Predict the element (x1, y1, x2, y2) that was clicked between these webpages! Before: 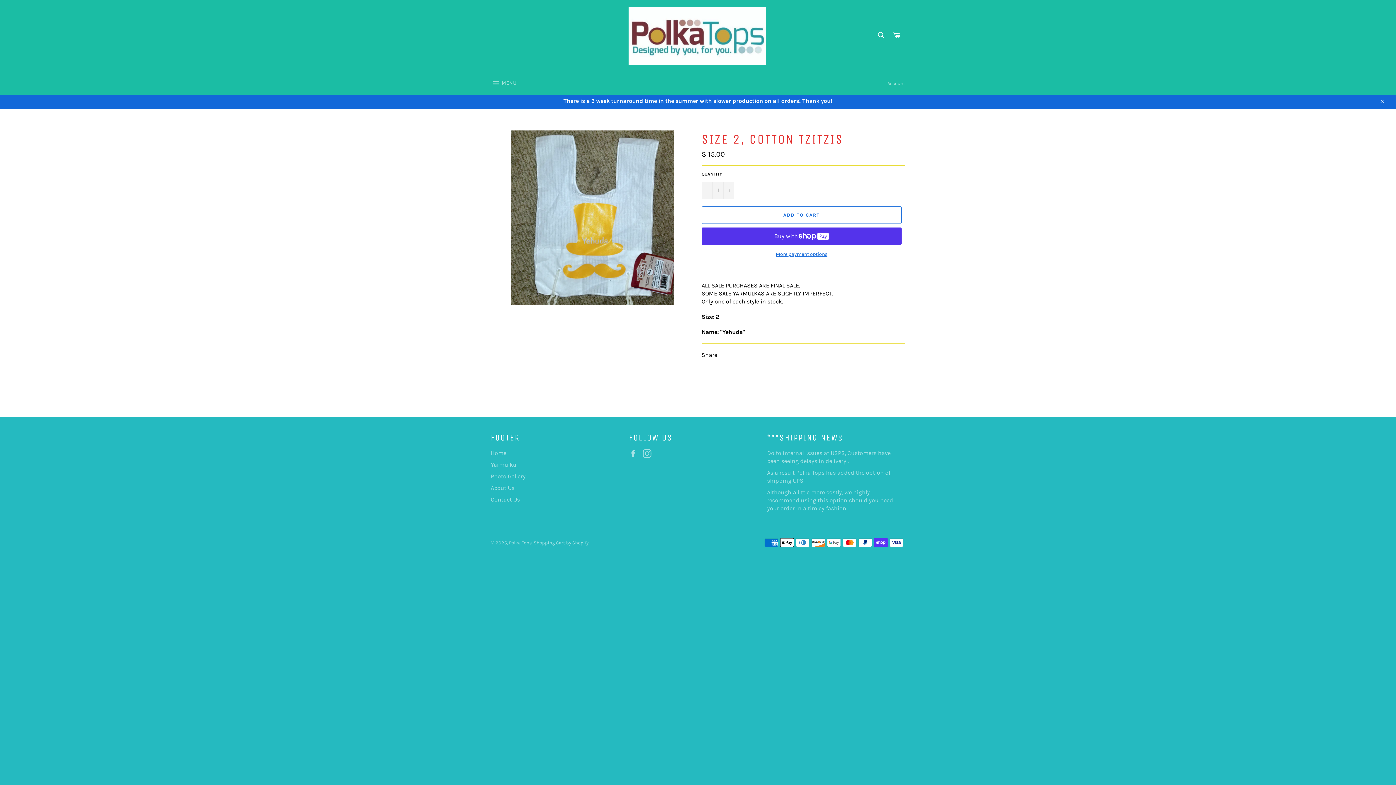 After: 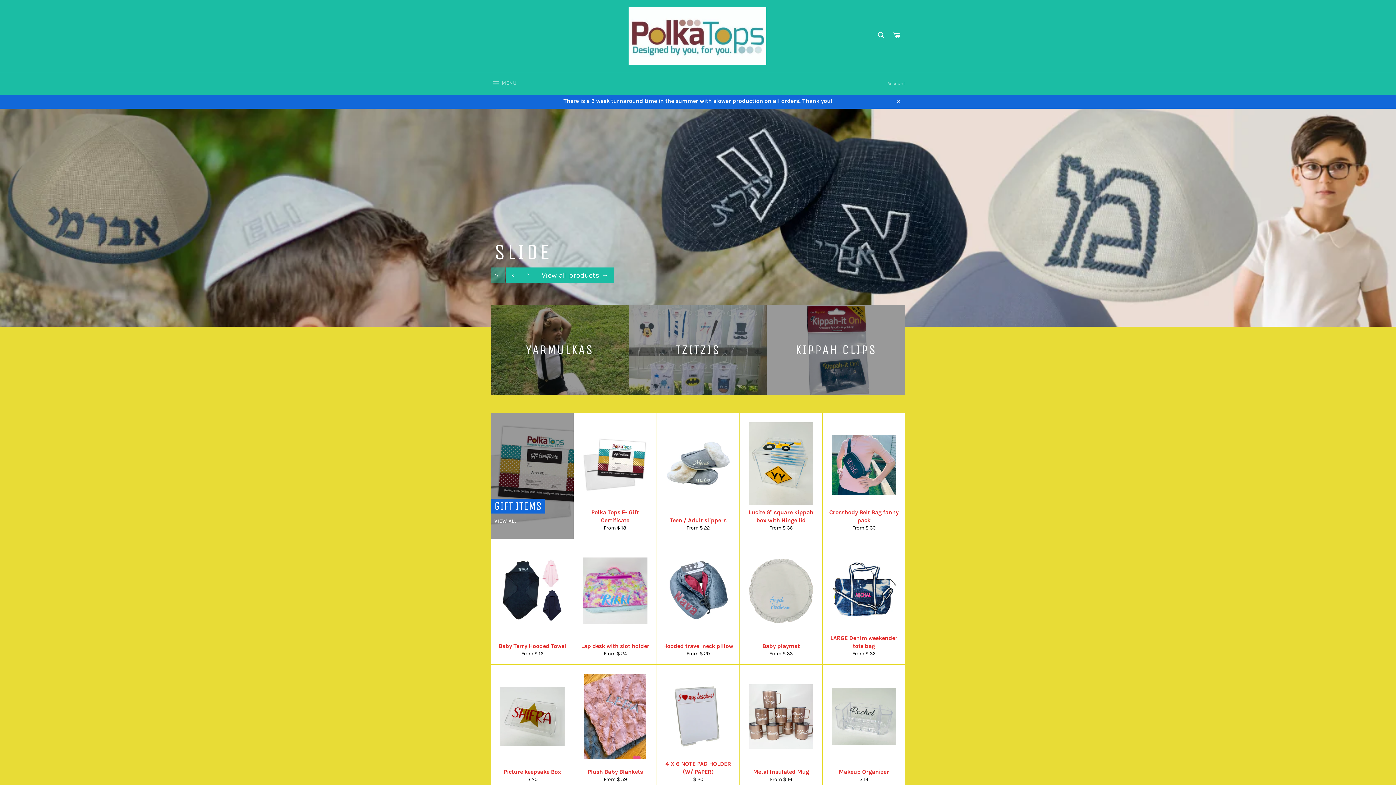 Action: label: Polka Tops bbox: (509, 540, 532, 545)